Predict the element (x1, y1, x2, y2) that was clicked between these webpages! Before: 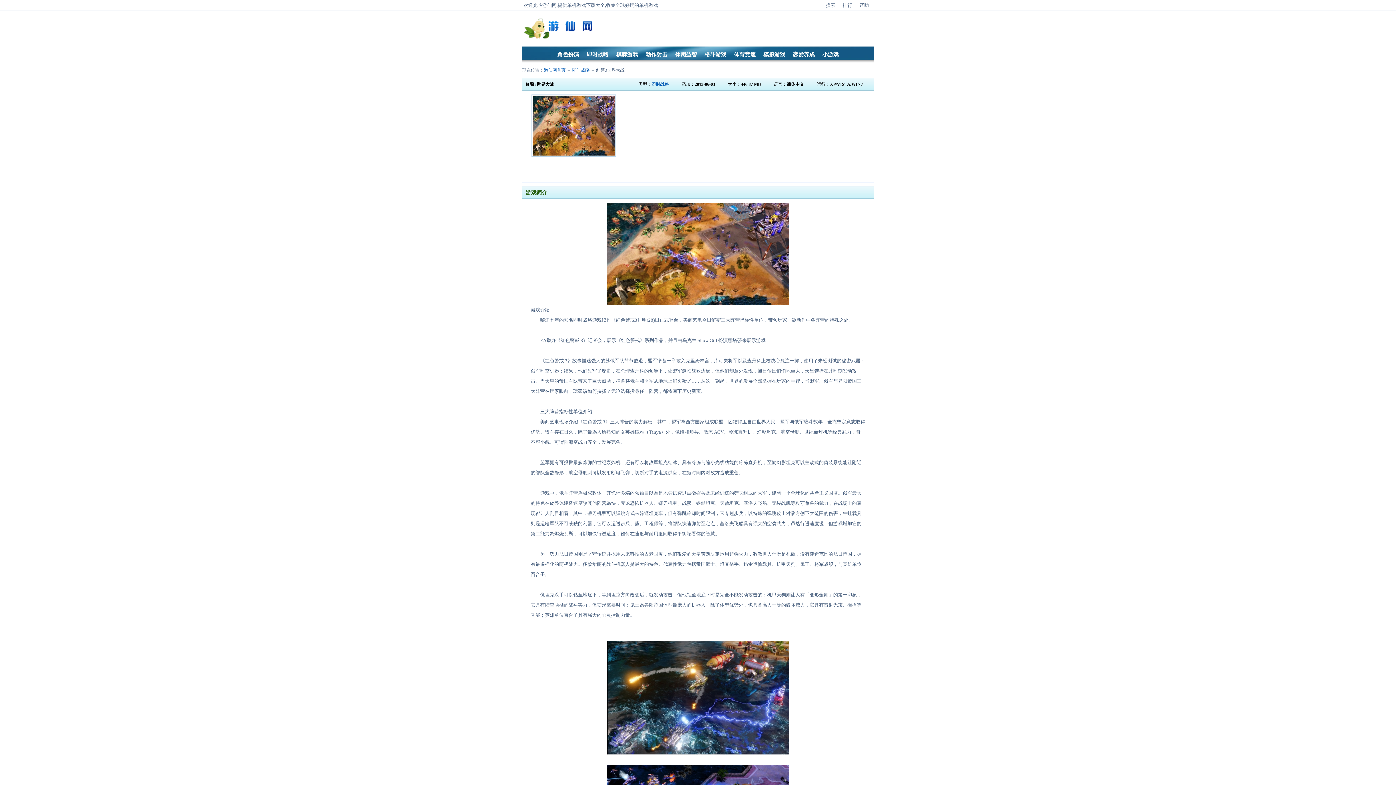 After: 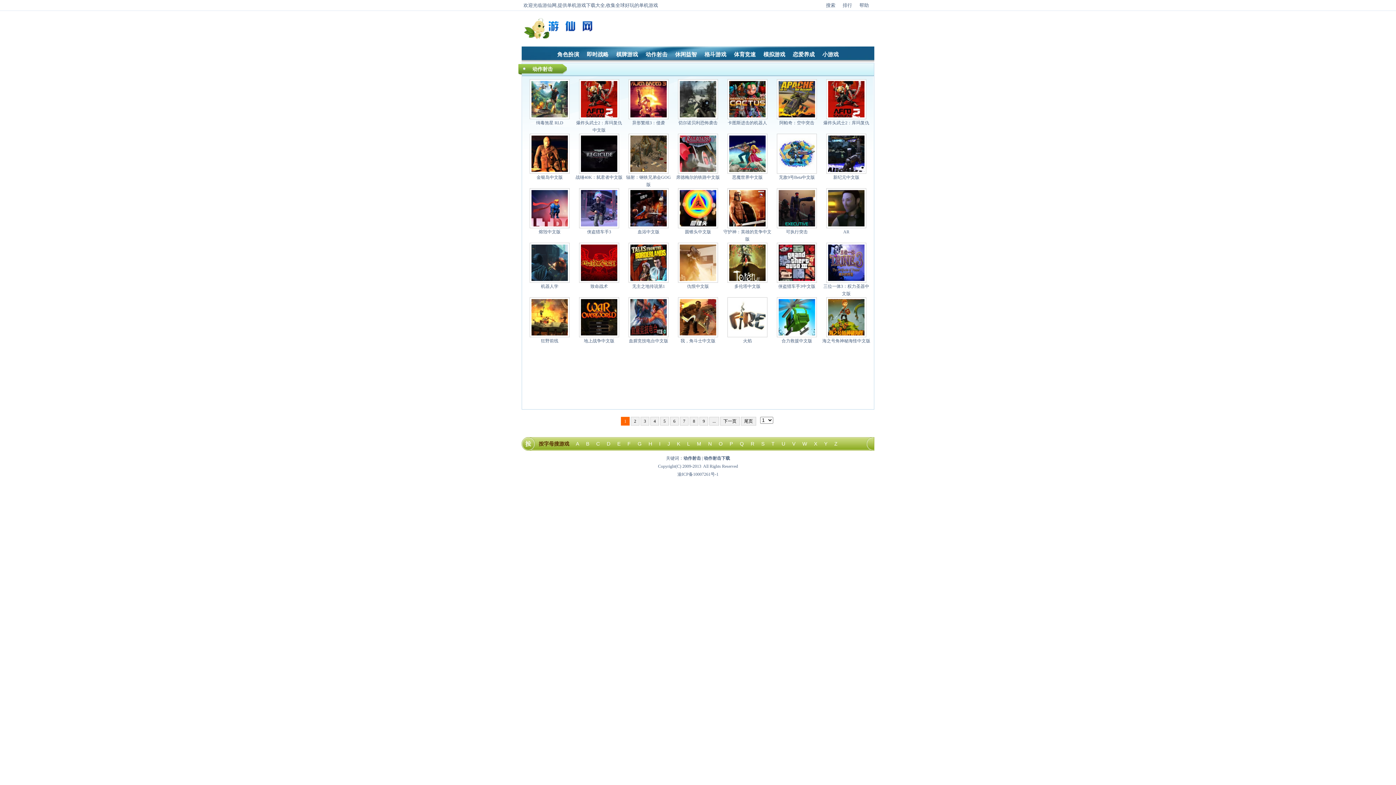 Action: bbox: (645, 51, 667, 57) label: 动作射击